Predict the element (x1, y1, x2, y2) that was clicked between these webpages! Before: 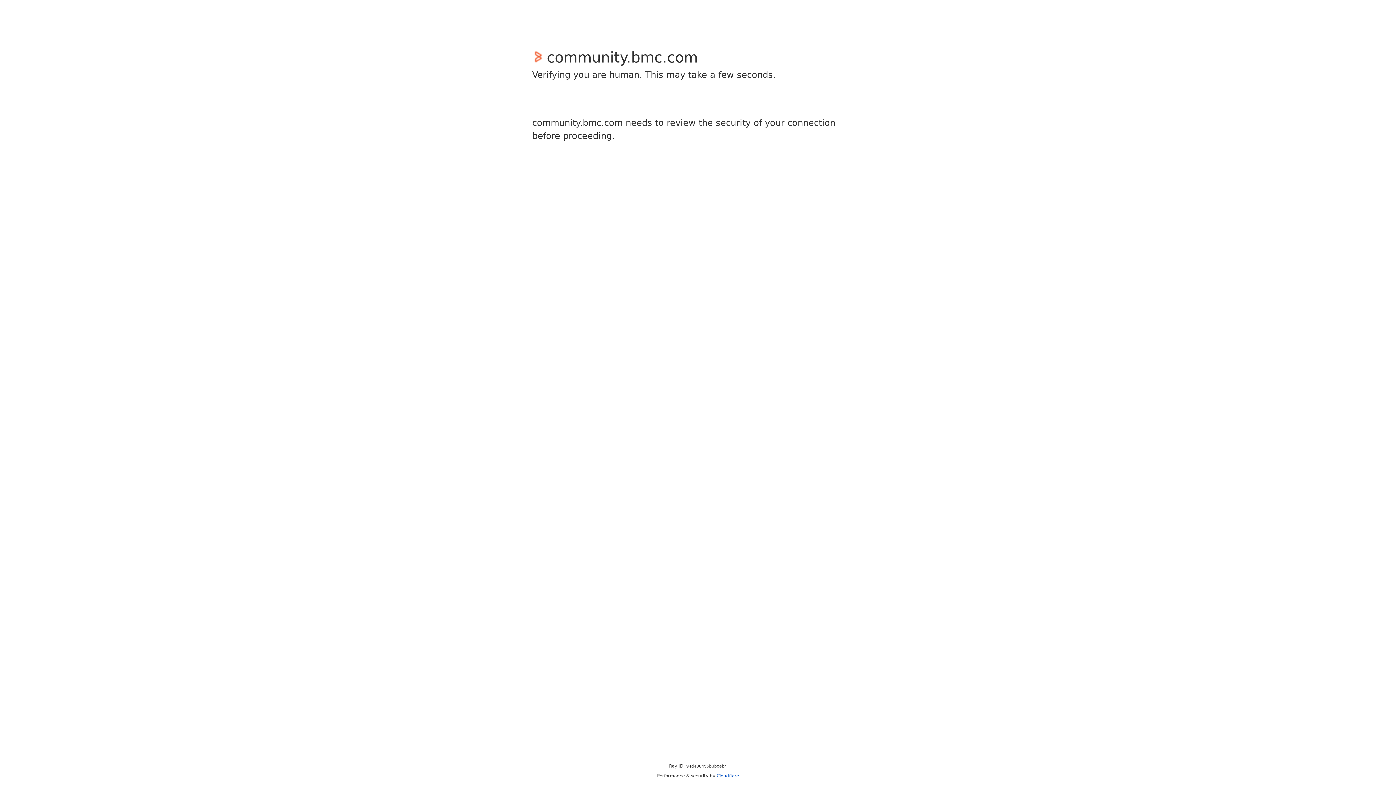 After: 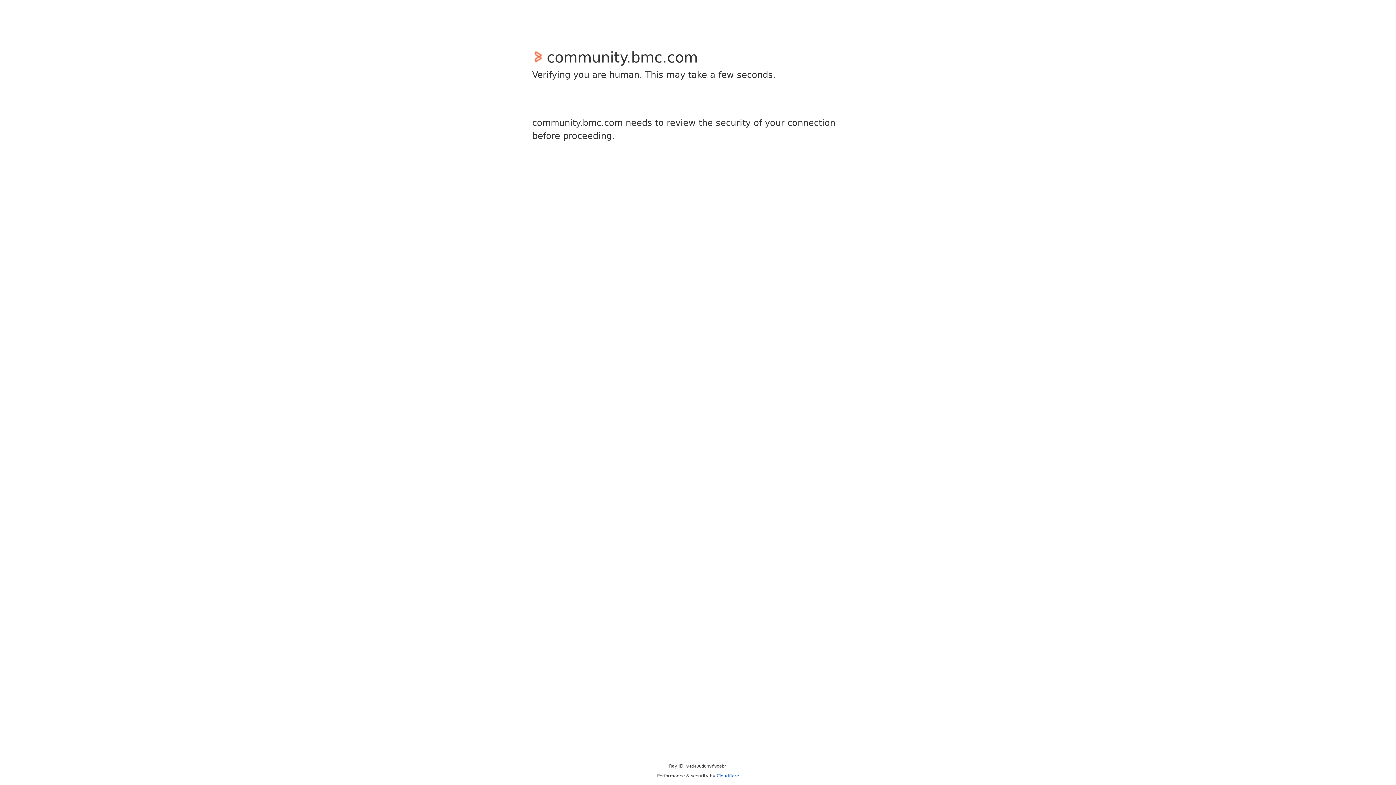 Action: bbox: (716, 773, 739, 778) label: Cloudflare